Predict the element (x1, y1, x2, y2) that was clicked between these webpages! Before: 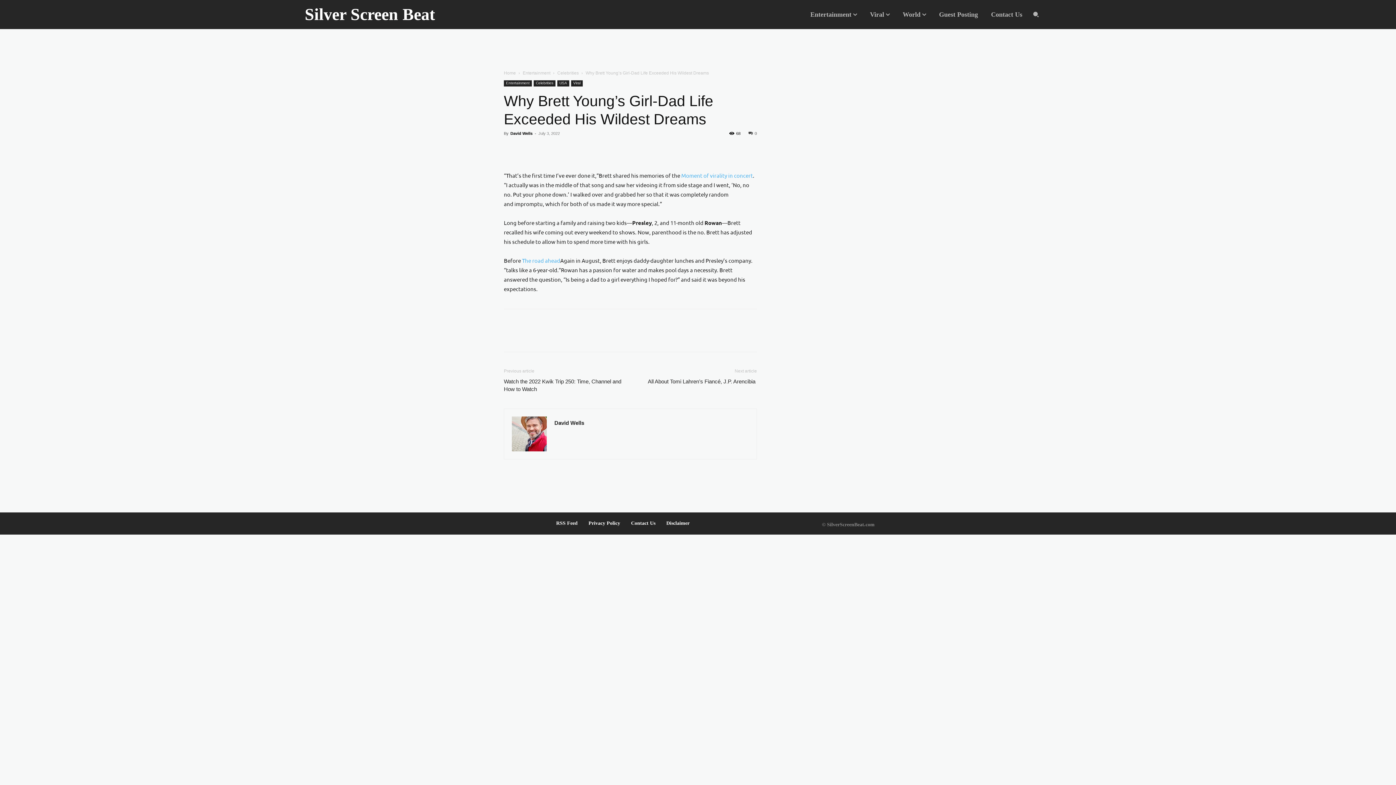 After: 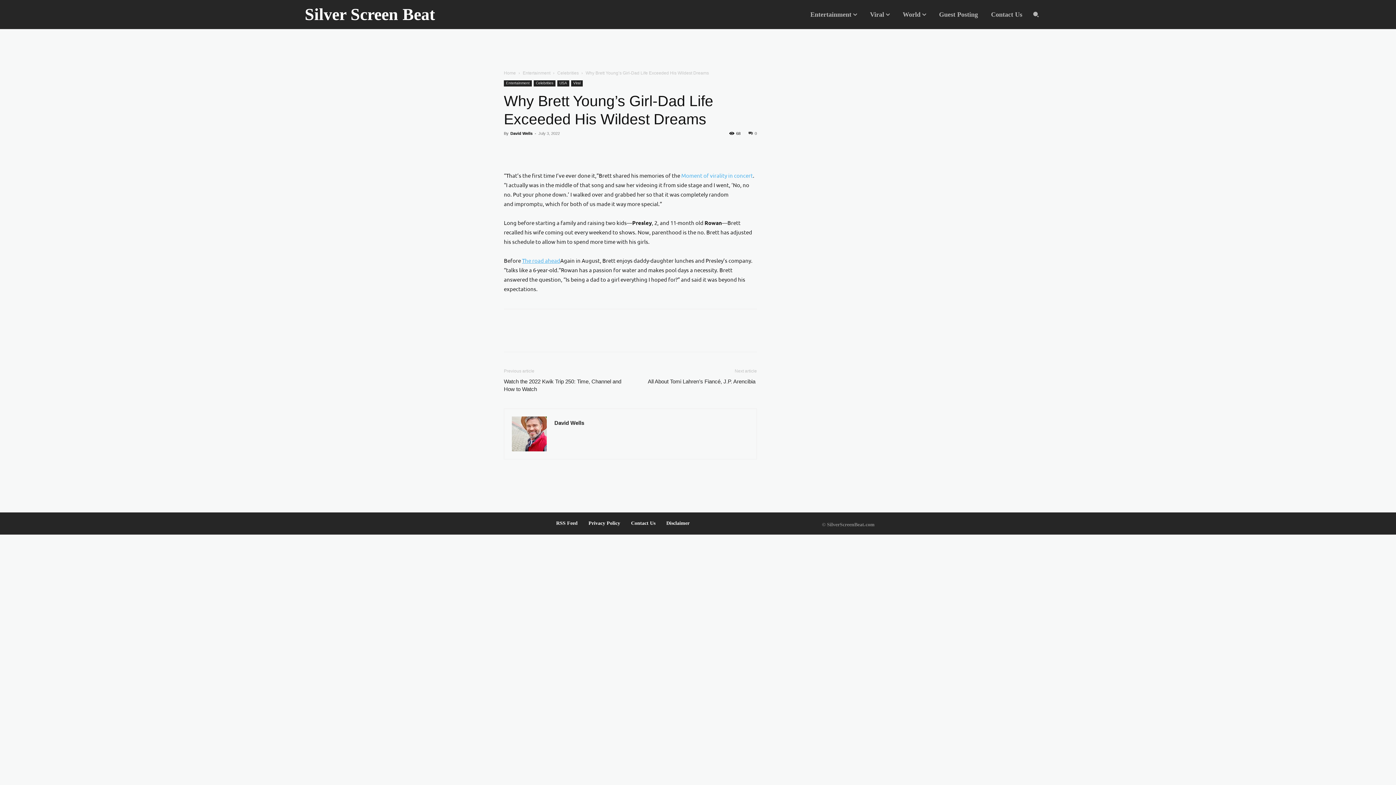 Action: bbox: (522, 257, 560, 264) label: The road ahead